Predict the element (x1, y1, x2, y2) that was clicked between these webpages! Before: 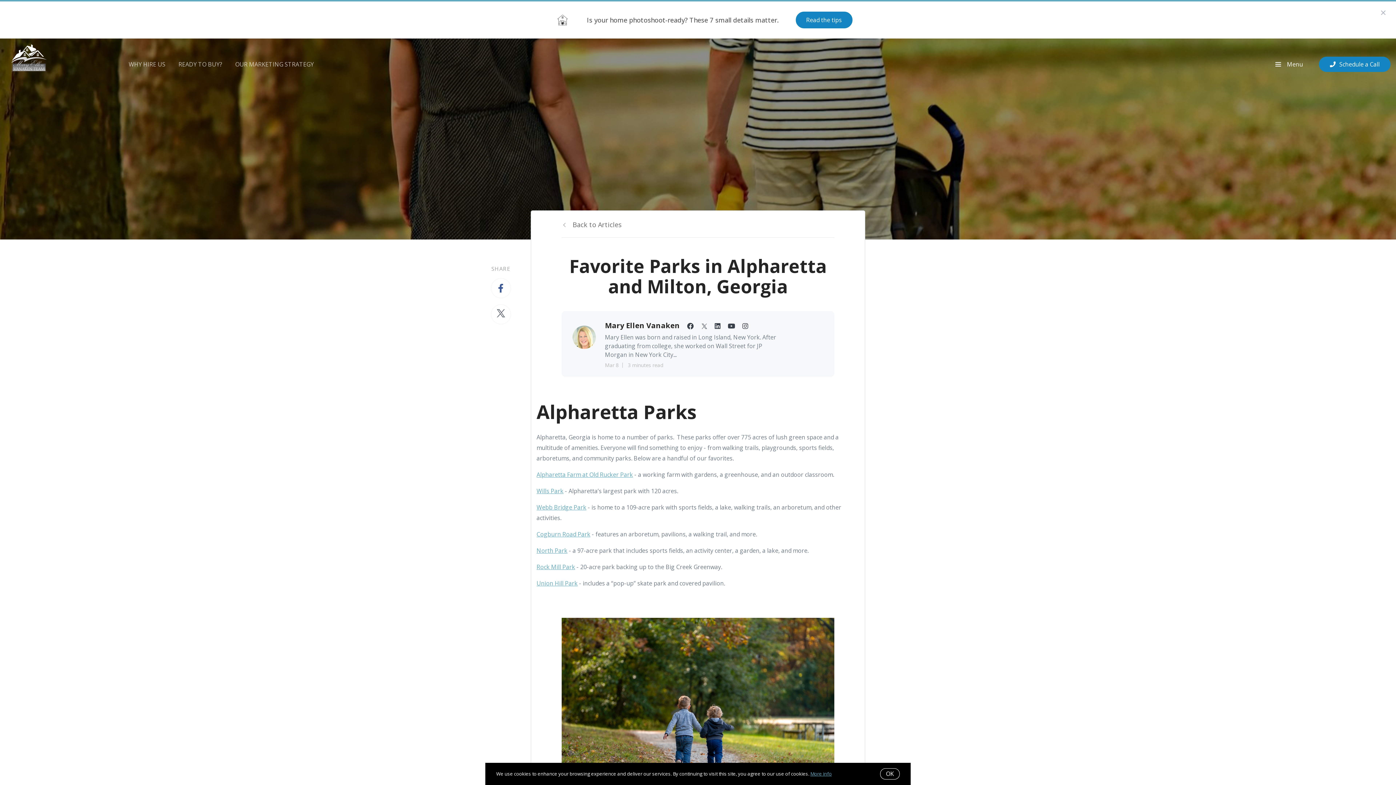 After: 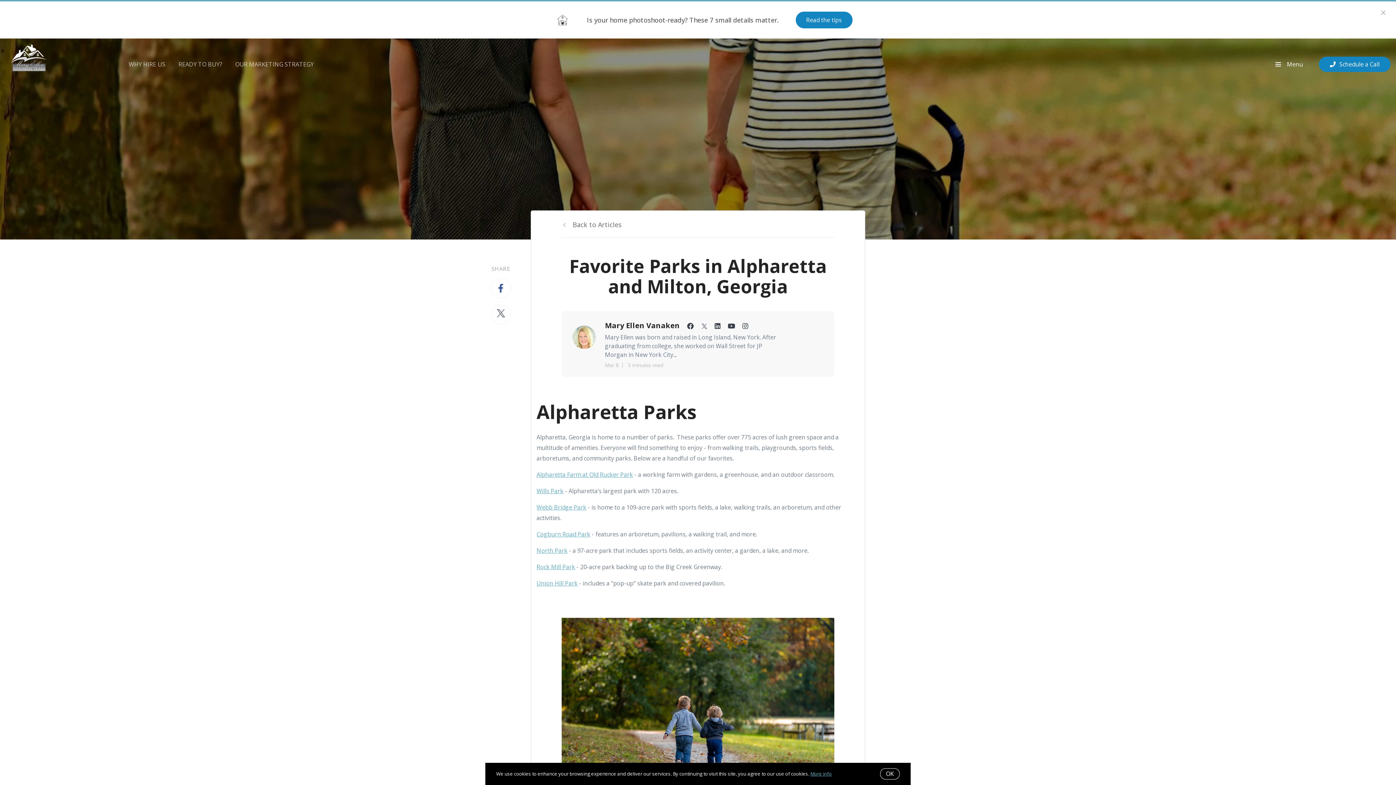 Action: bbox: (536, 579, 577, 587) label: Union Hill Park